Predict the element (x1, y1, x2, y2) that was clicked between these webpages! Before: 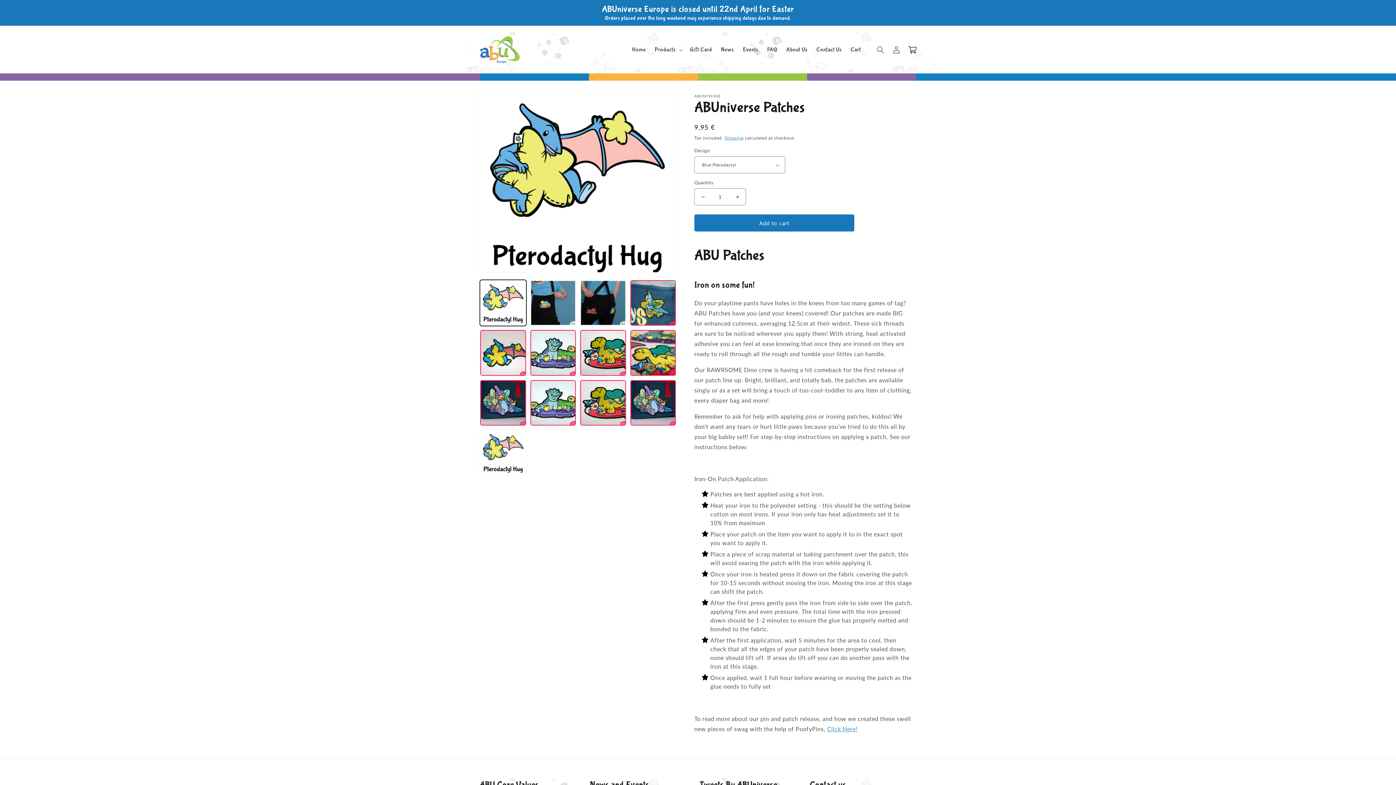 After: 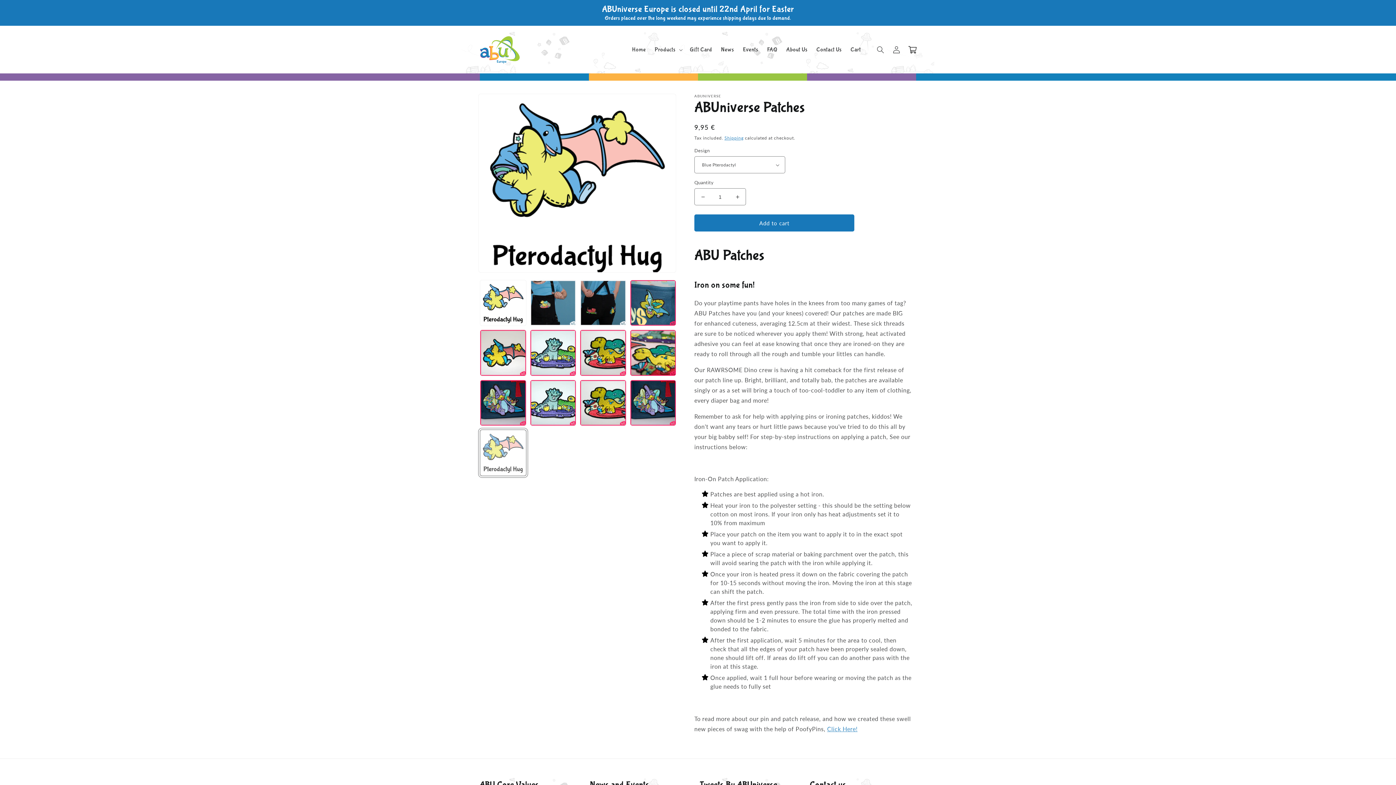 Action: bbox: (480, 429, 526, 476) label: Load image 14 in gallery view